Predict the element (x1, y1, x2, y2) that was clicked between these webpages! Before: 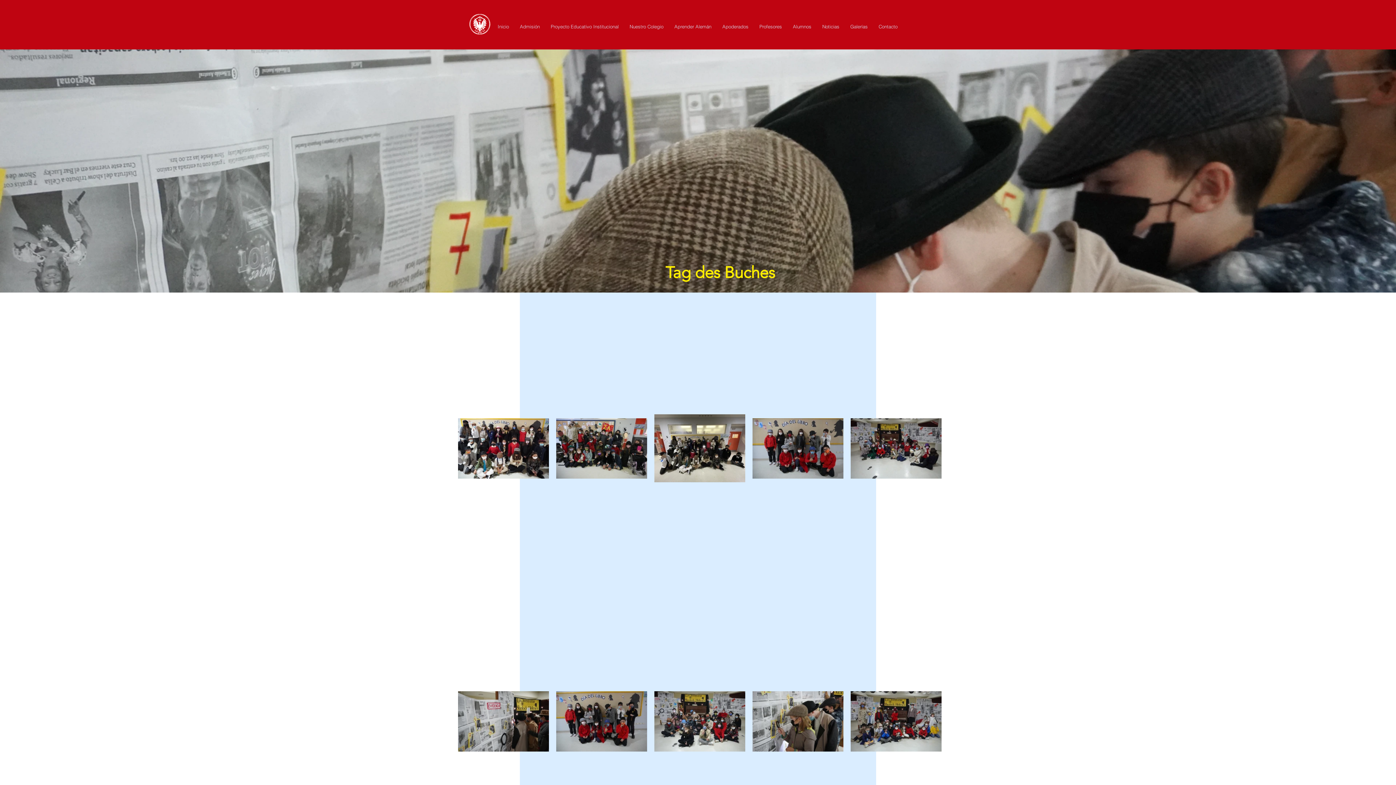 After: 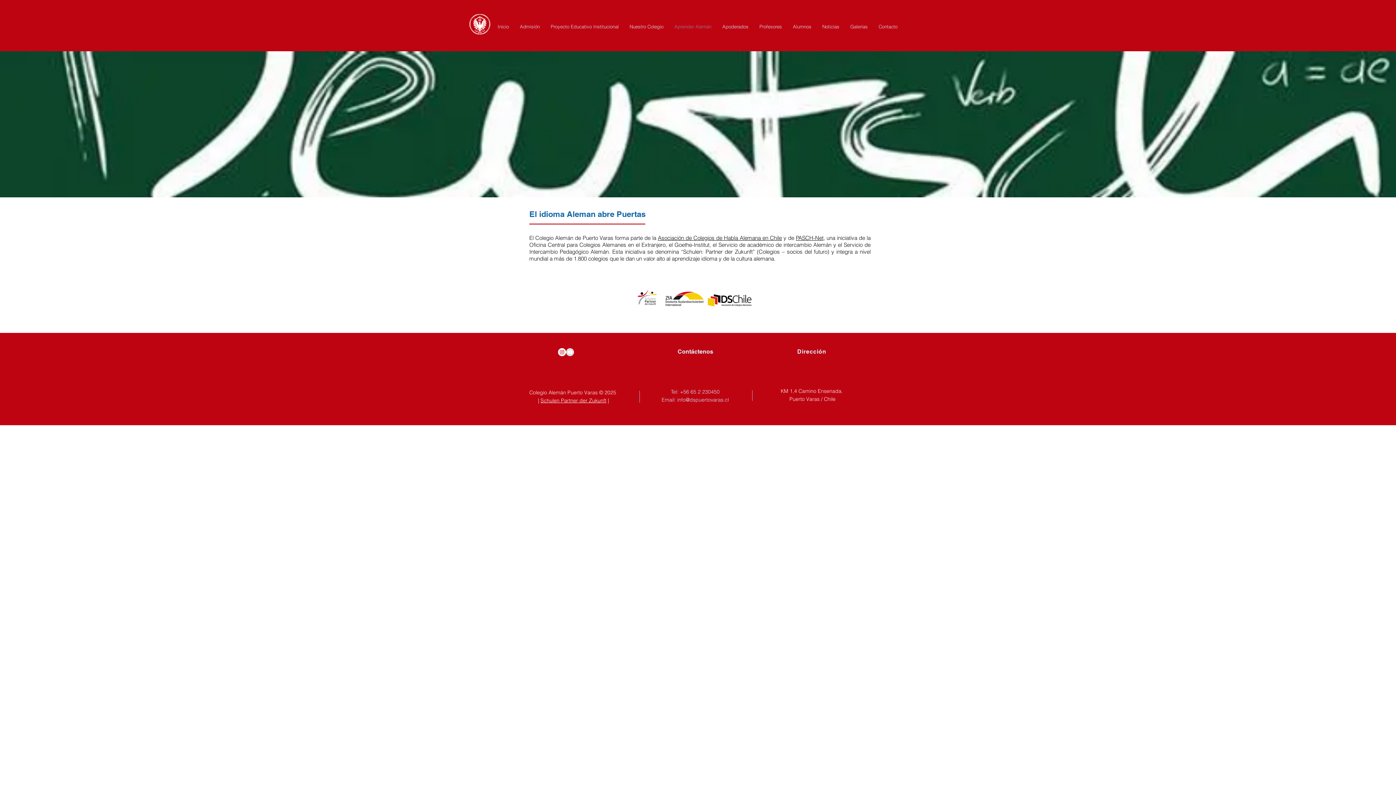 Action: bbox: (669, 18, 717, 35) label: Aprender Alemán